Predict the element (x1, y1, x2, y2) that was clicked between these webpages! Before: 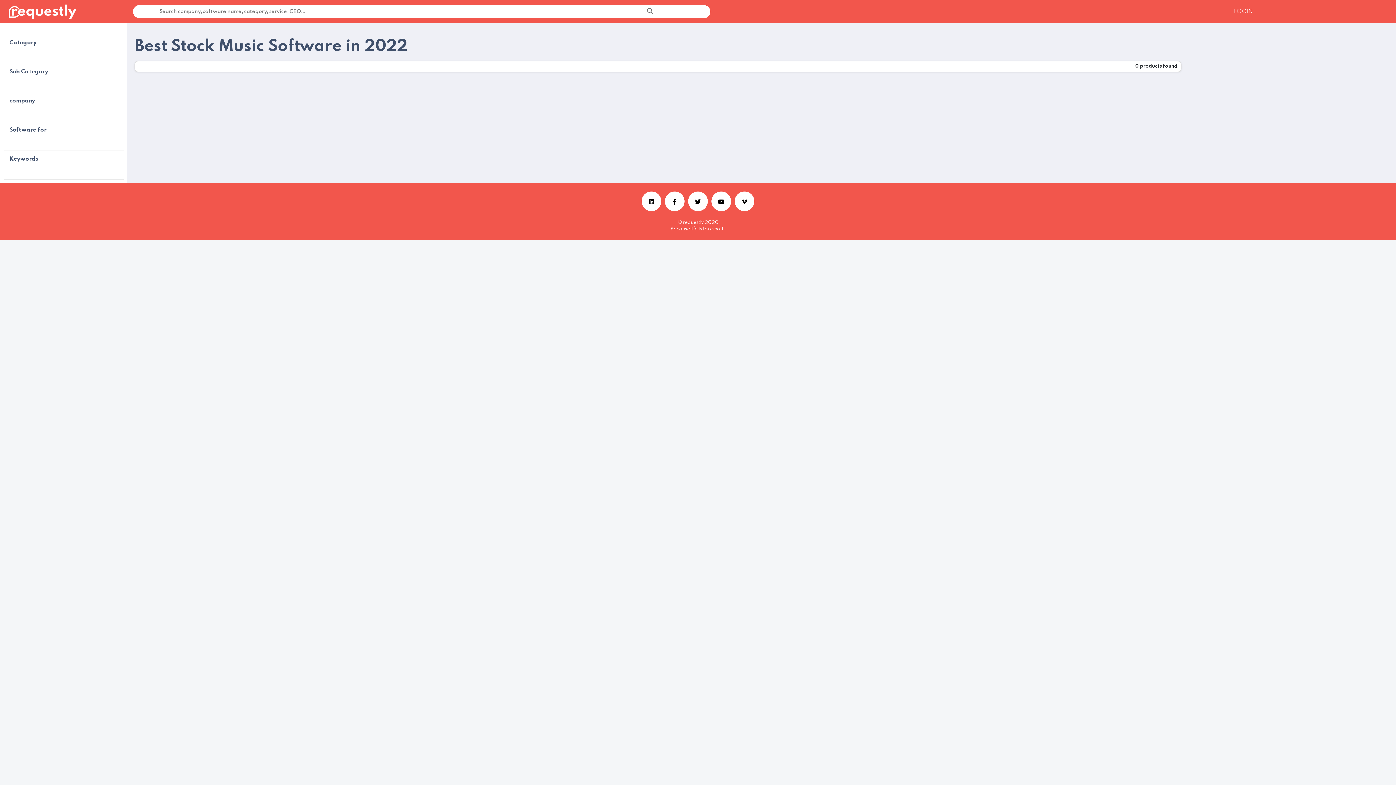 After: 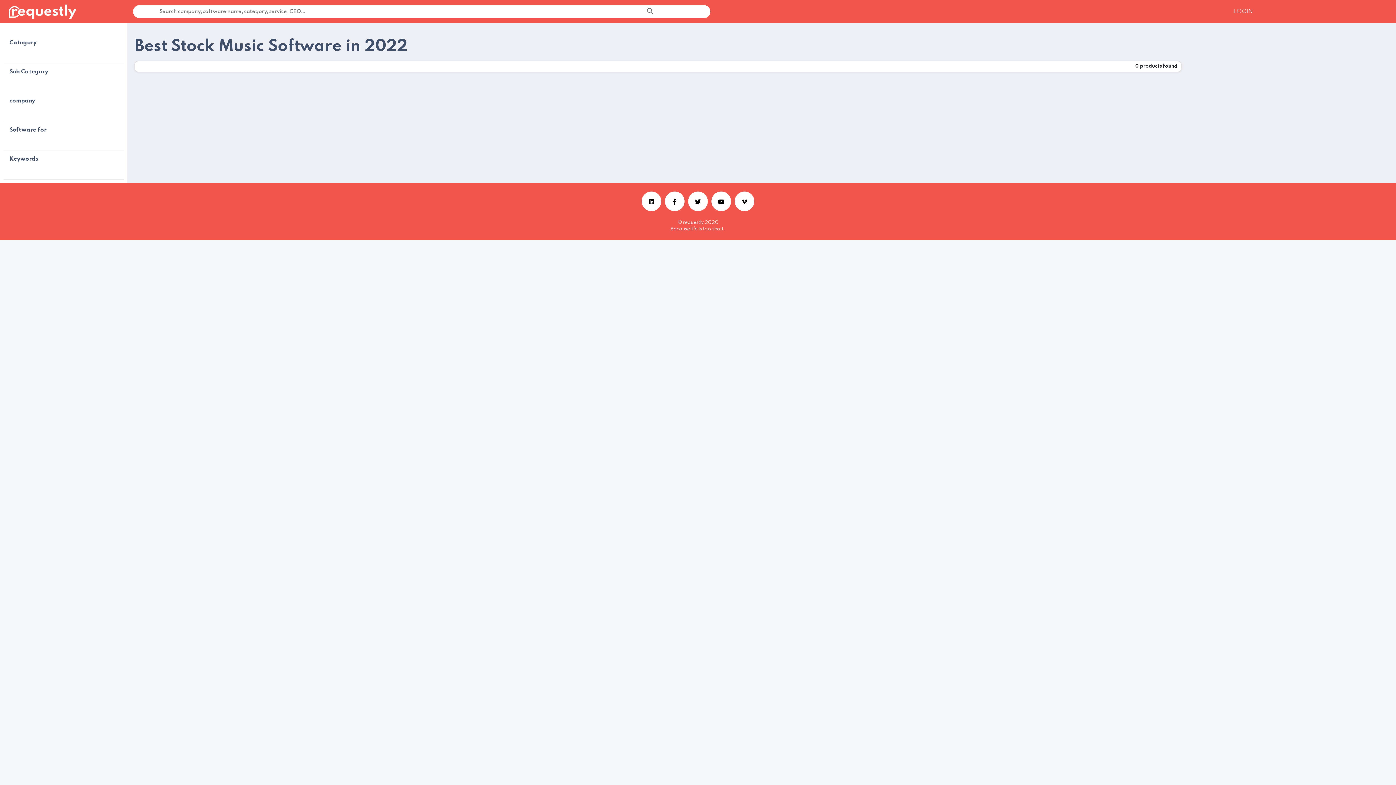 Action: bbox: (718, 197, 724, 205)